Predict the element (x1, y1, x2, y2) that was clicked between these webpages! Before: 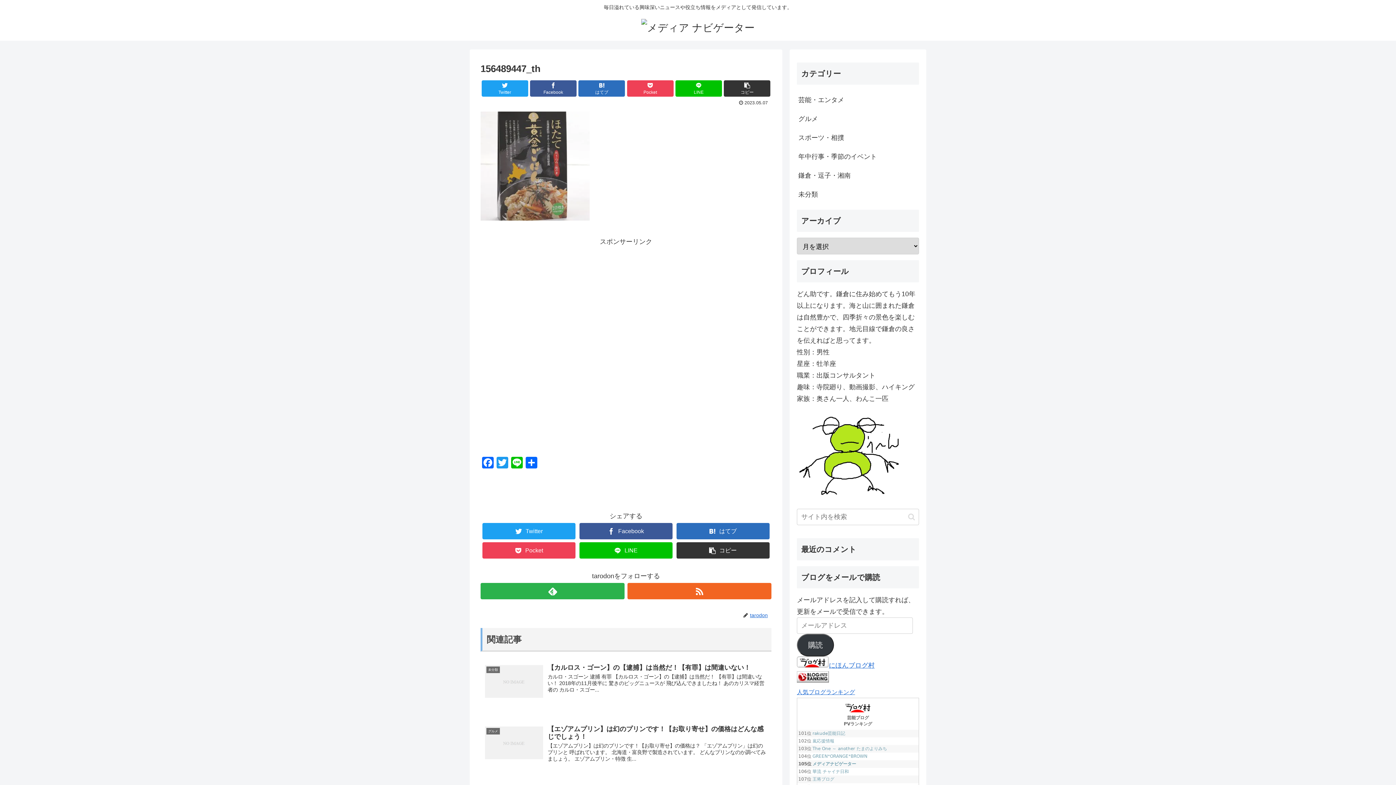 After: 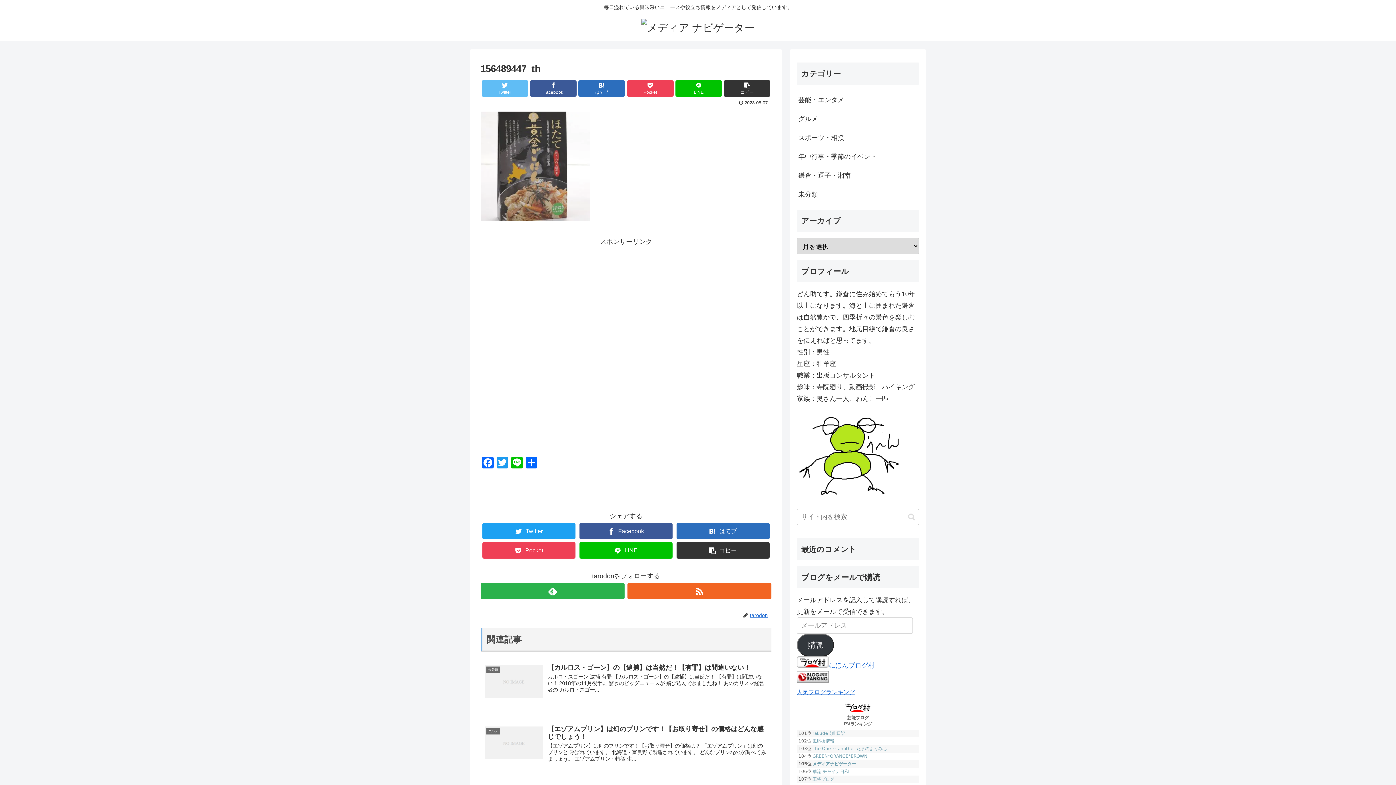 Action: bbox: (481, 80, 528, 96) label: Twitter